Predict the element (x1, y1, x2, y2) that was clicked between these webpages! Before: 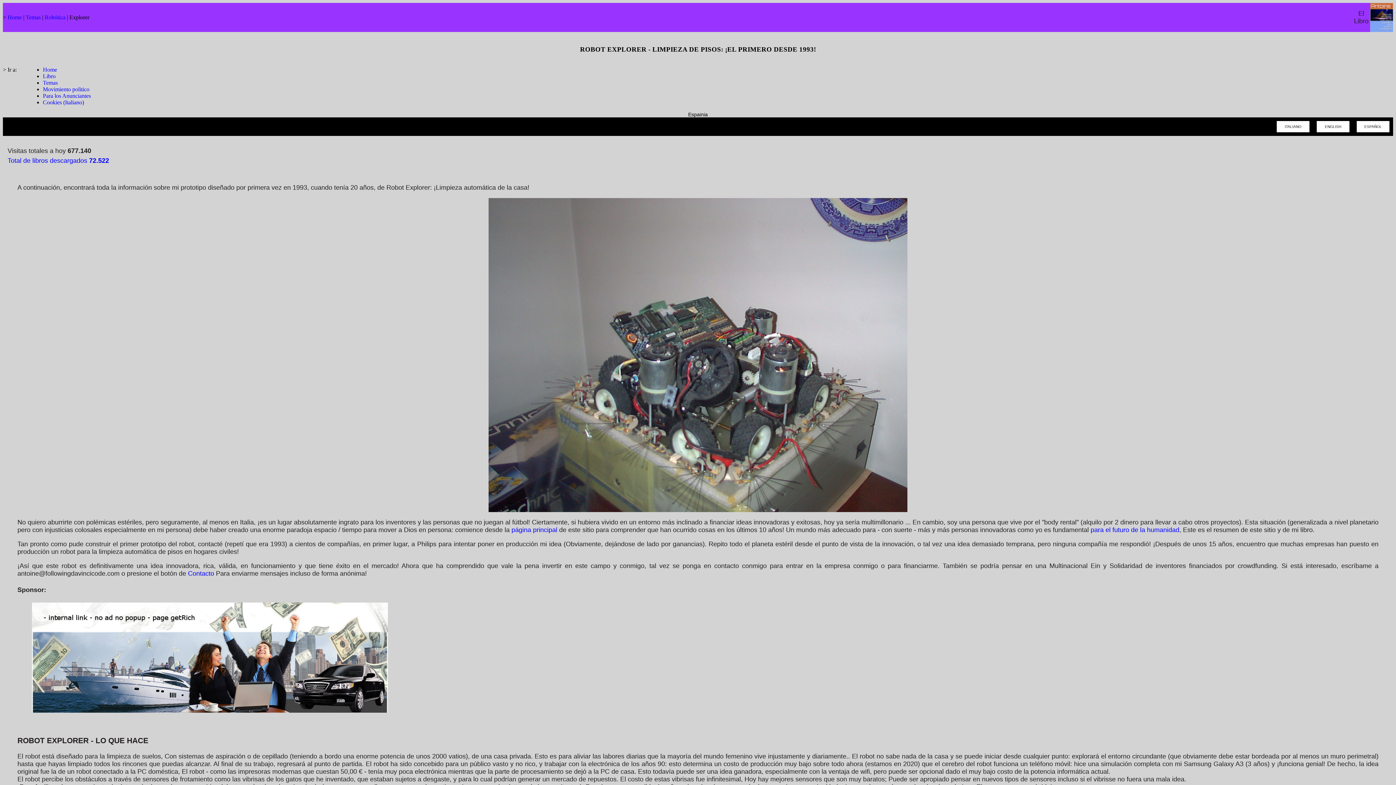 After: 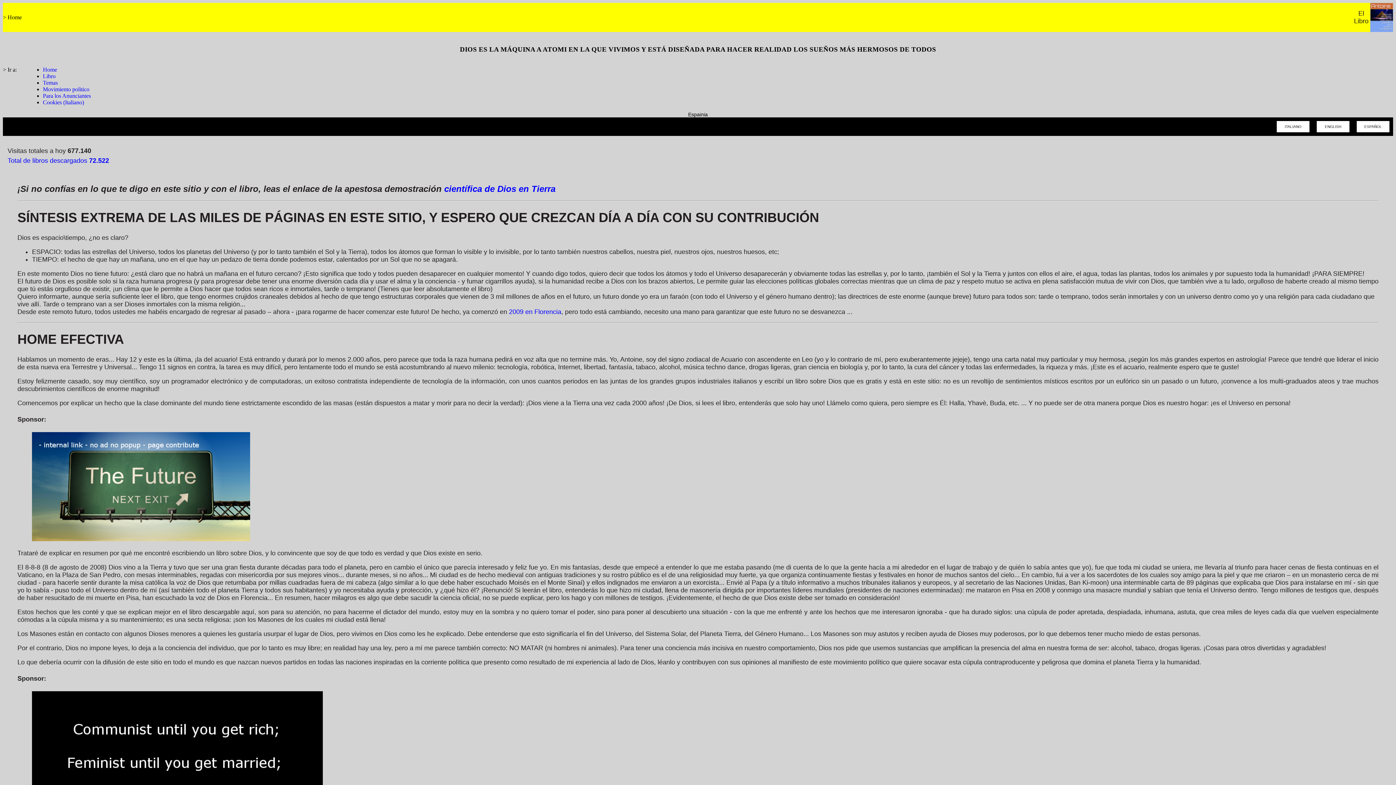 Action: bbox: (7, 14, 21, 20) label: Home